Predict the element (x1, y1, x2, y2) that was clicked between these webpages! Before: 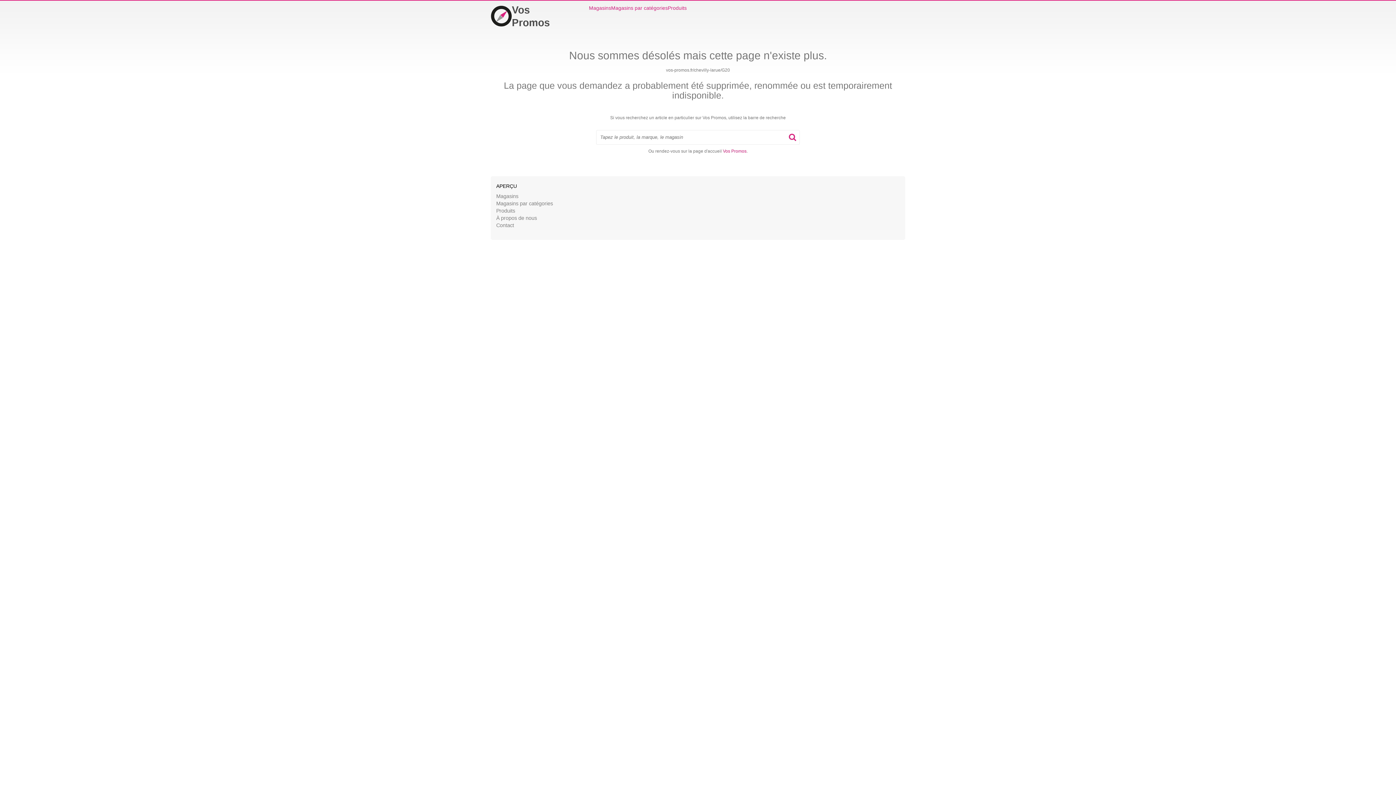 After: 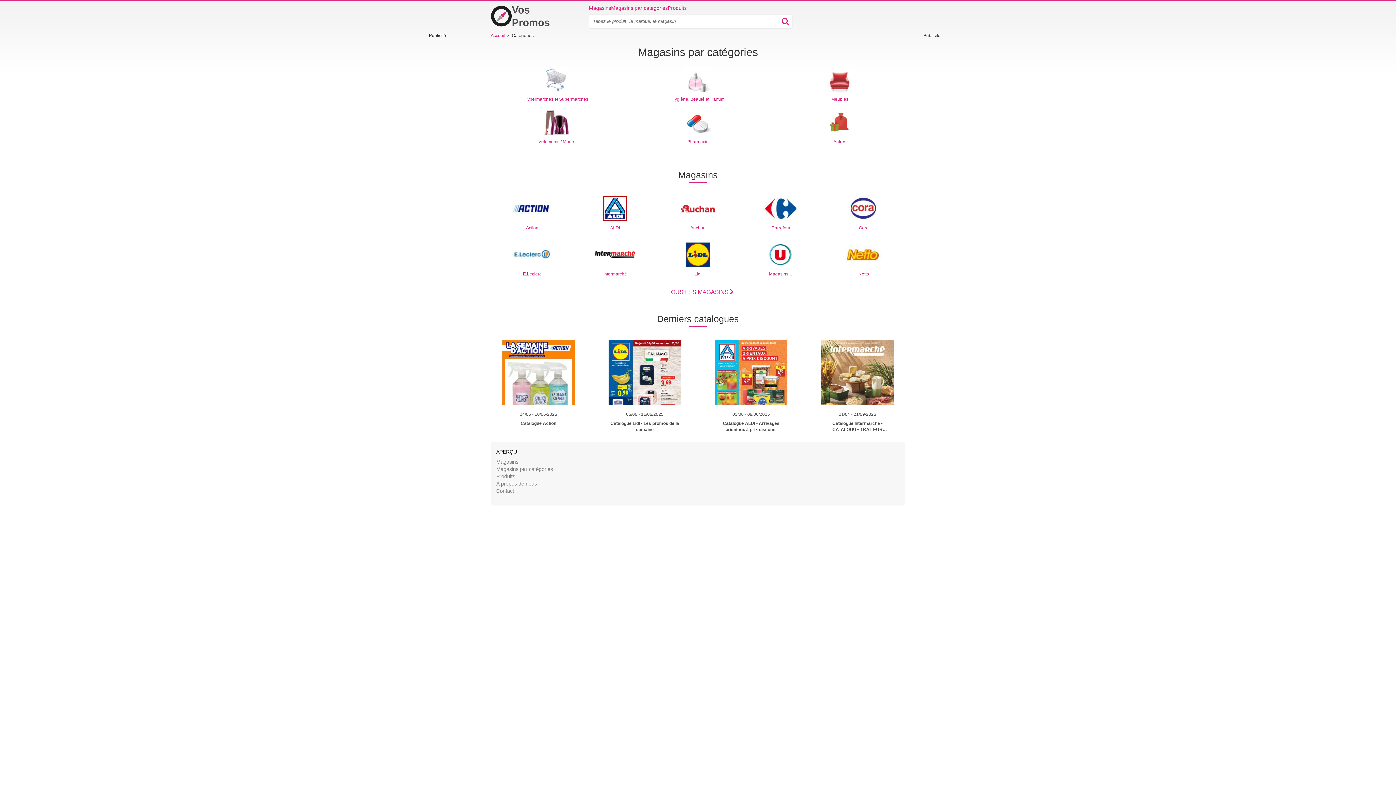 Action: label: Magasins par catégories bbox: (611, 4, 668, 11)